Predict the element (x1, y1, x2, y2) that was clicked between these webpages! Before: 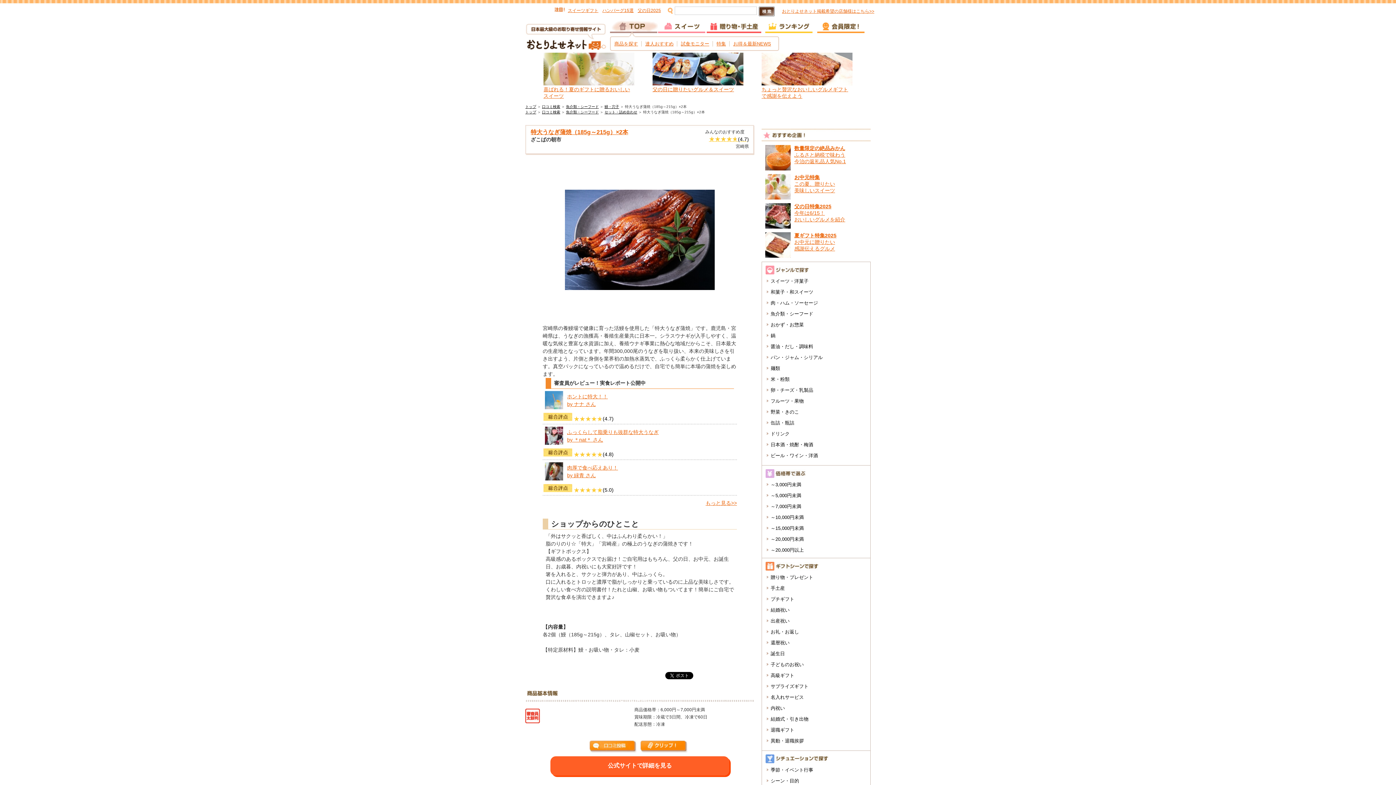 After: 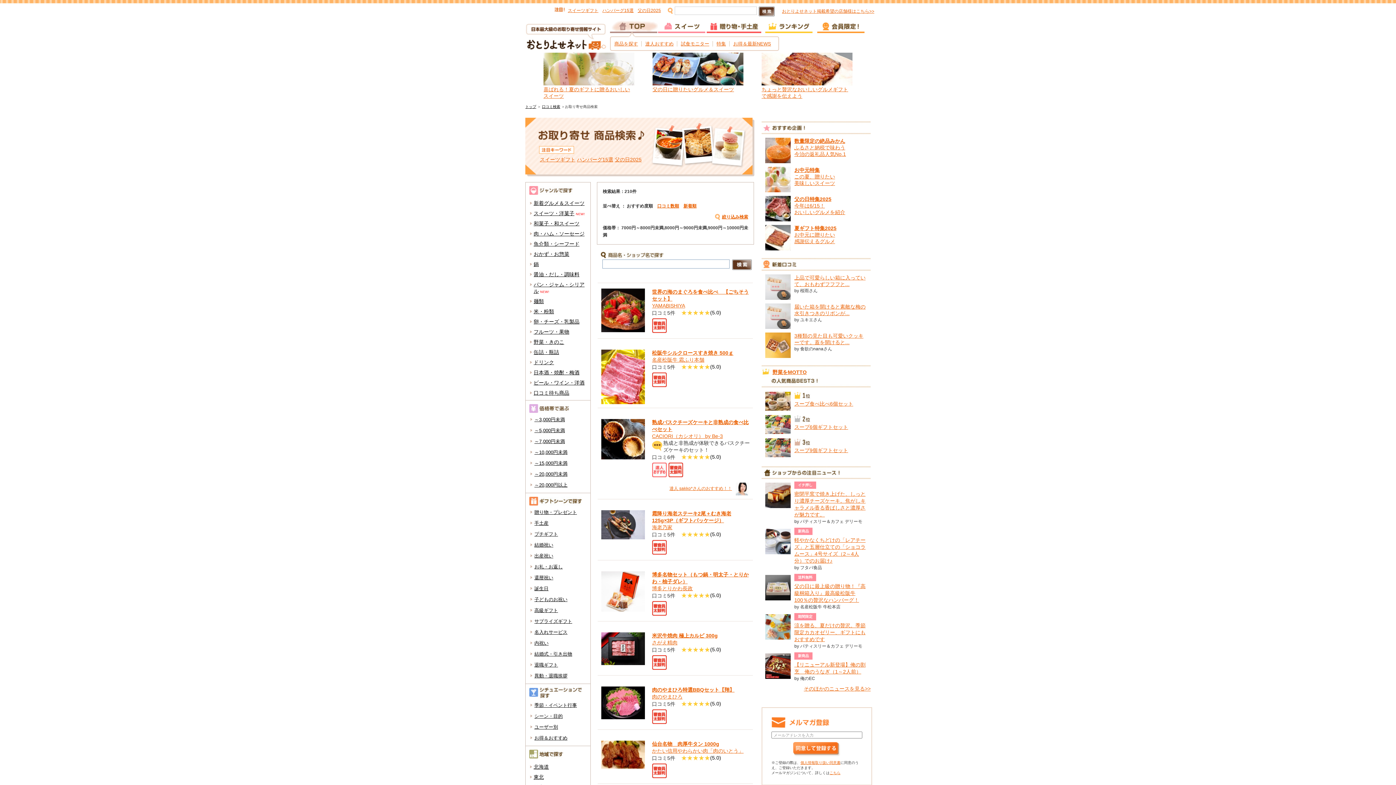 Action: label: ～10,000円未満 bbox: (770, 514, 804, 520)